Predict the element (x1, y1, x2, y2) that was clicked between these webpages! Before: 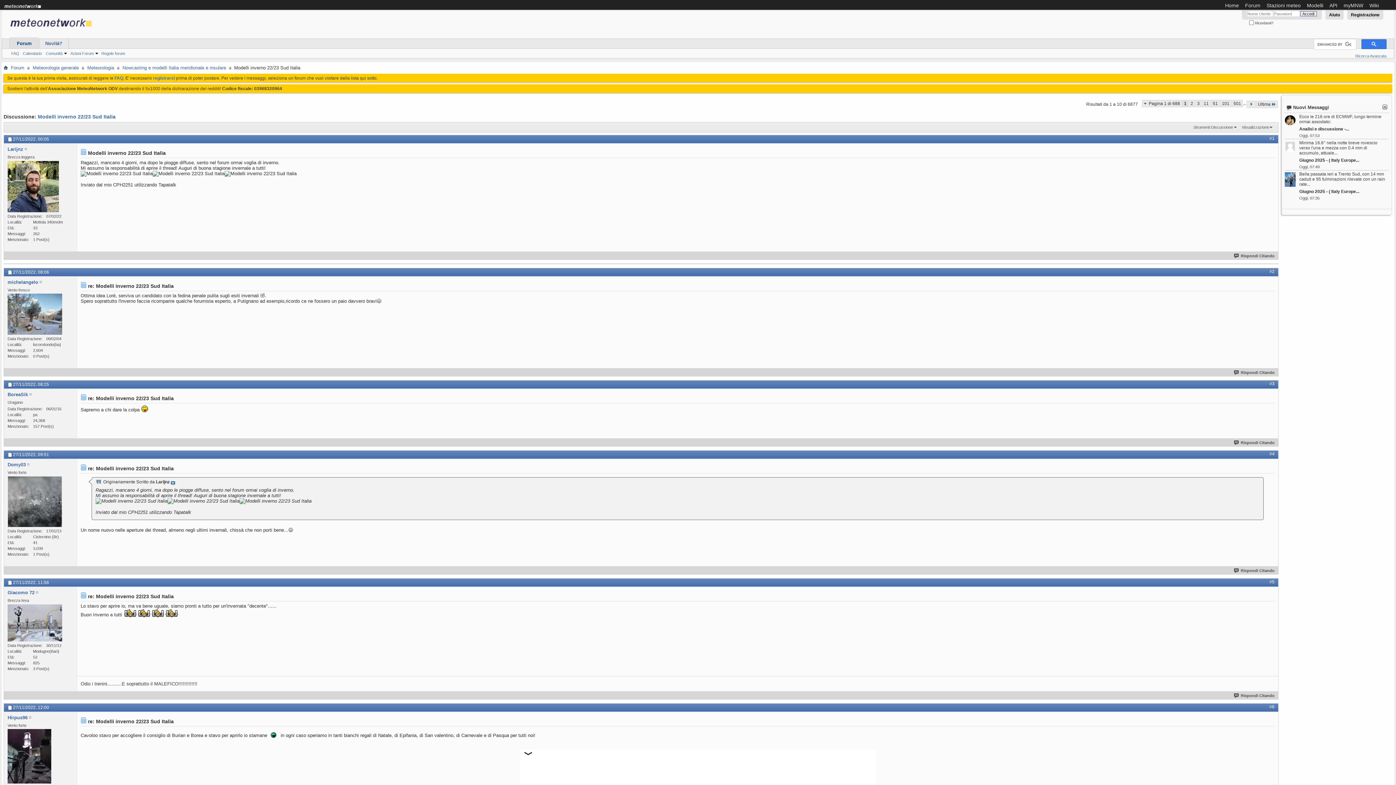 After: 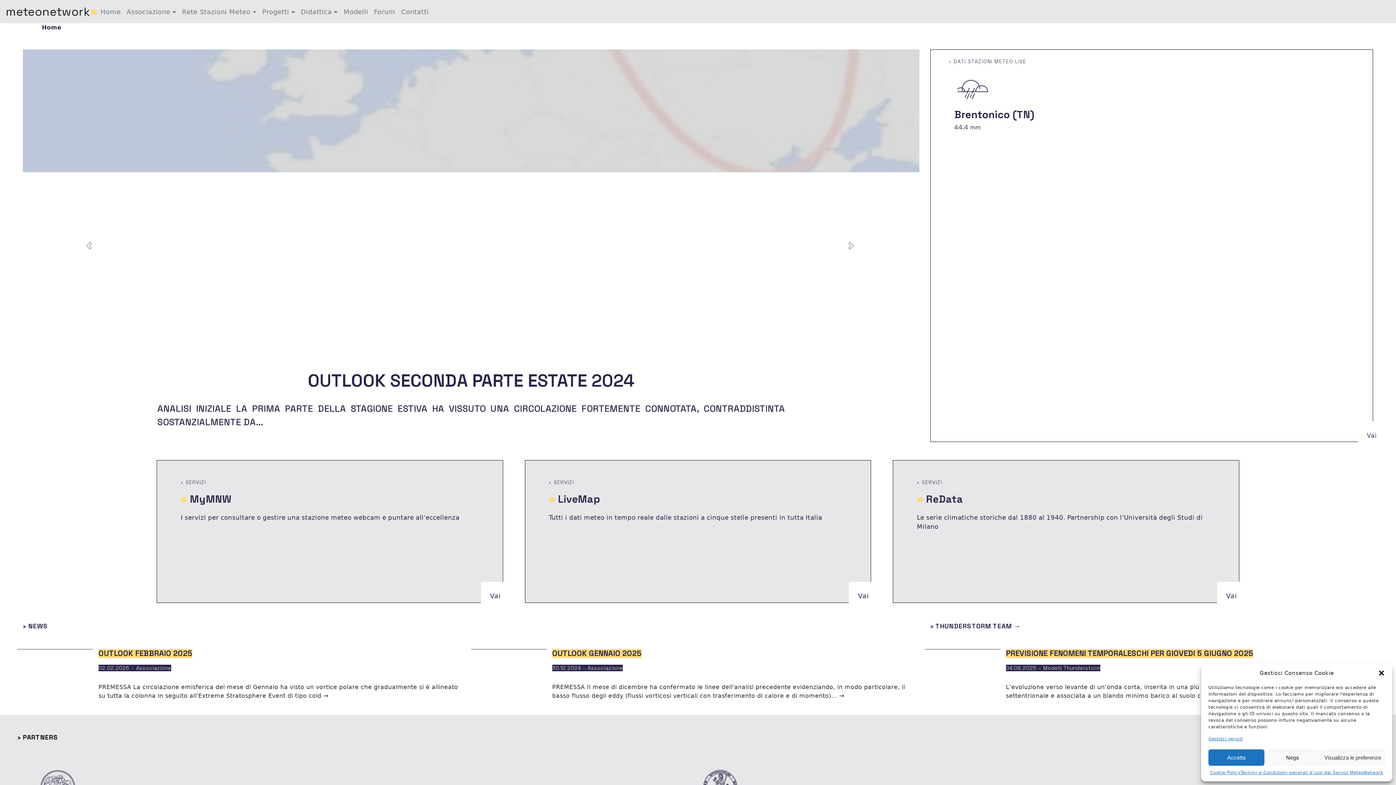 Action: label: Home bbox: (1225, 2, 1239, 8)